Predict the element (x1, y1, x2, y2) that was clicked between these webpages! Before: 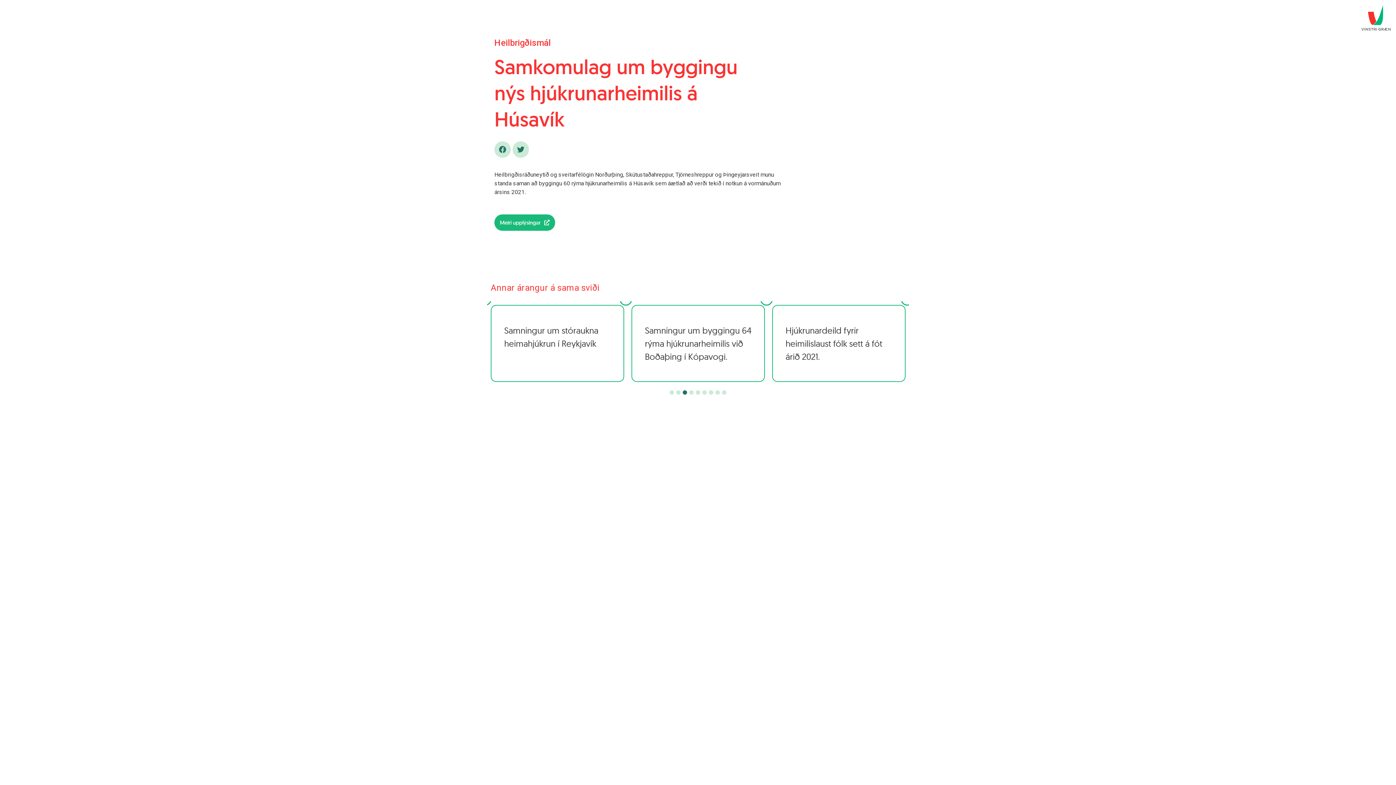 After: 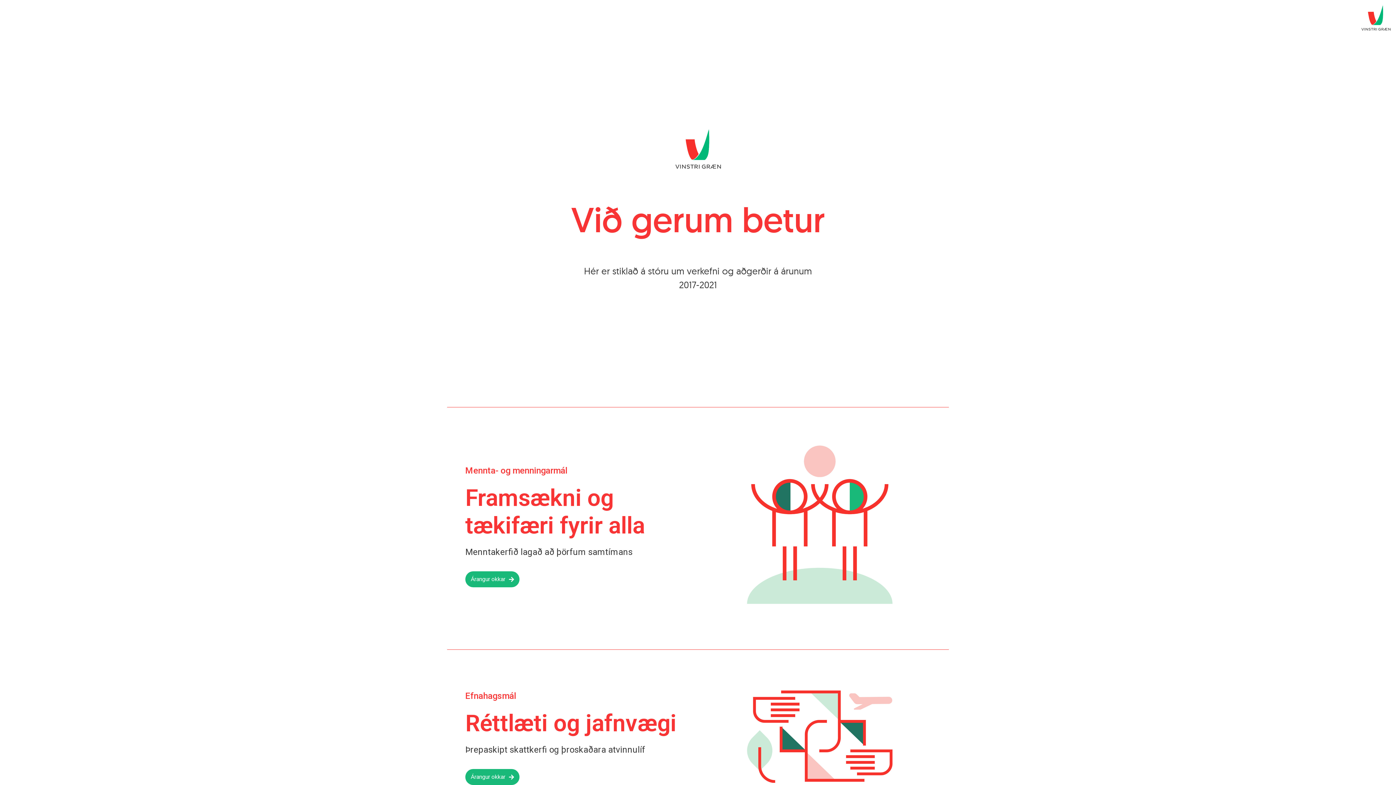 Action: bbox: (1361, 5, 1390, 30)